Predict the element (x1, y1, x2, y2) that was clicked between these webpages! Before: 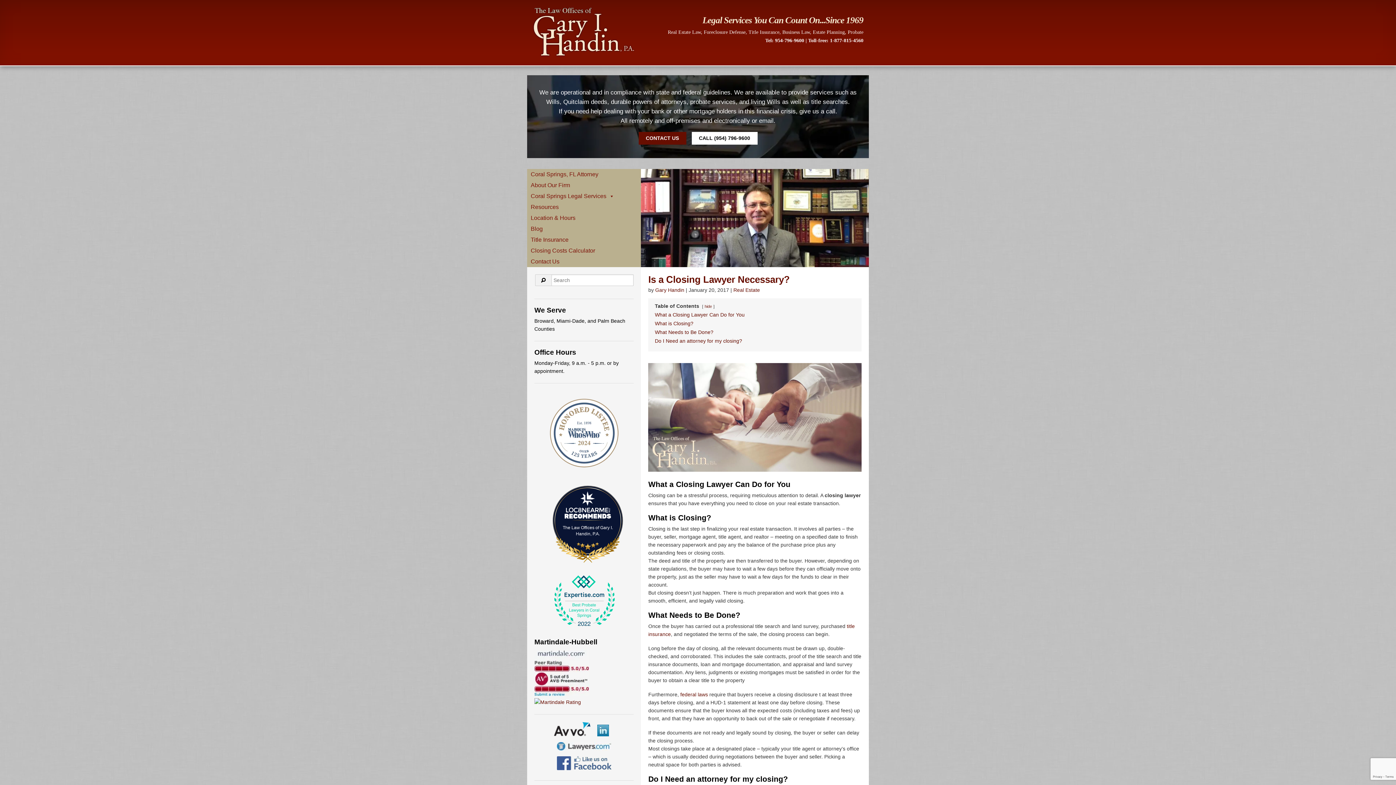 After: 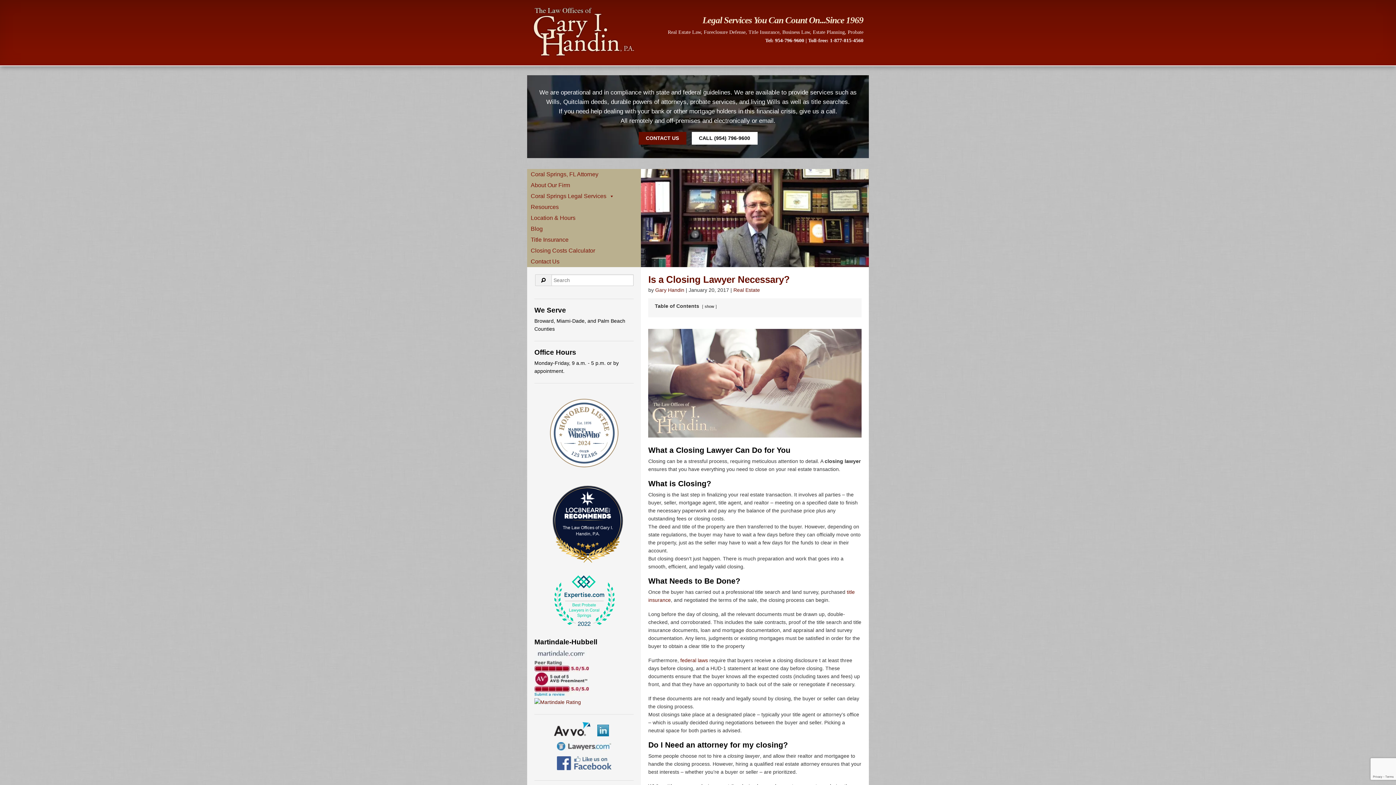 Action: bbox: (704, 304, 712, 308) label: hide